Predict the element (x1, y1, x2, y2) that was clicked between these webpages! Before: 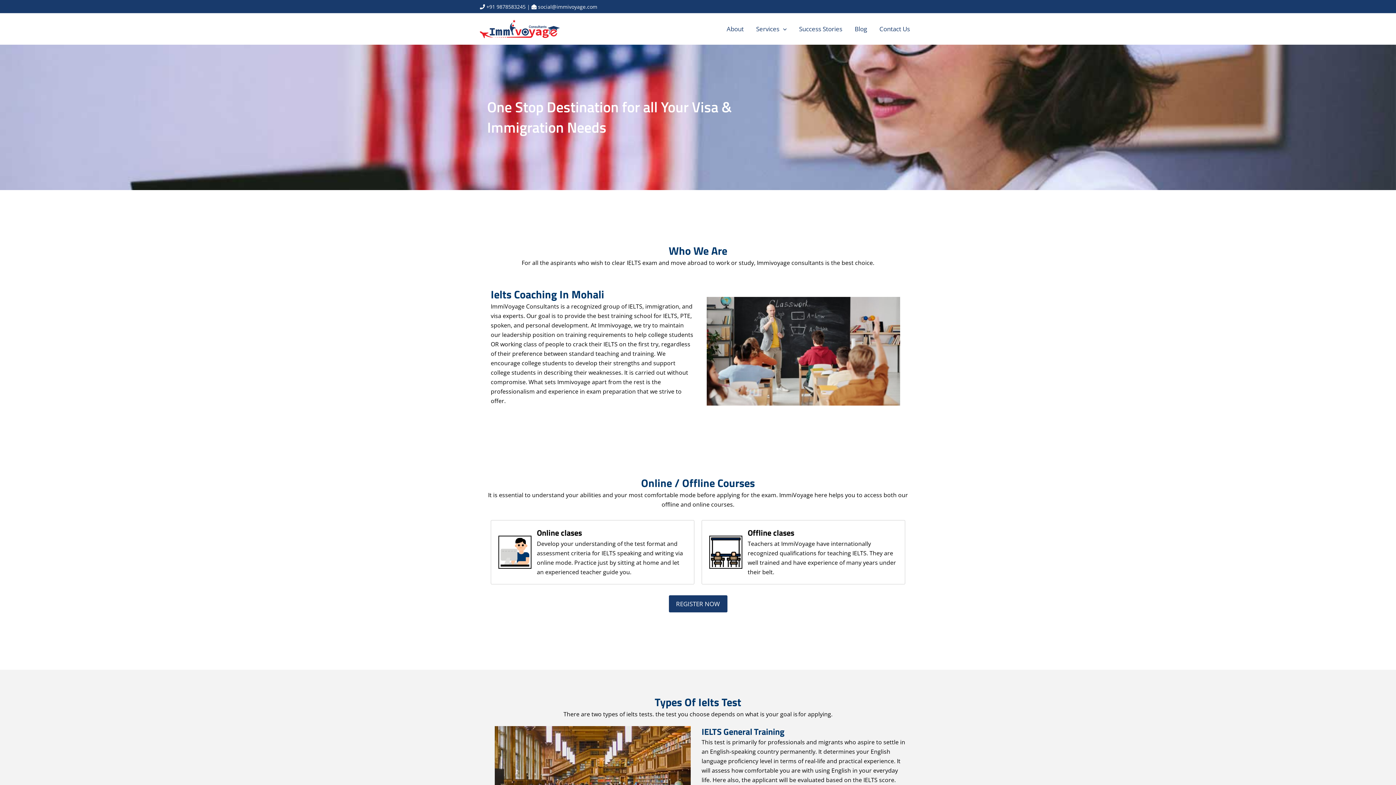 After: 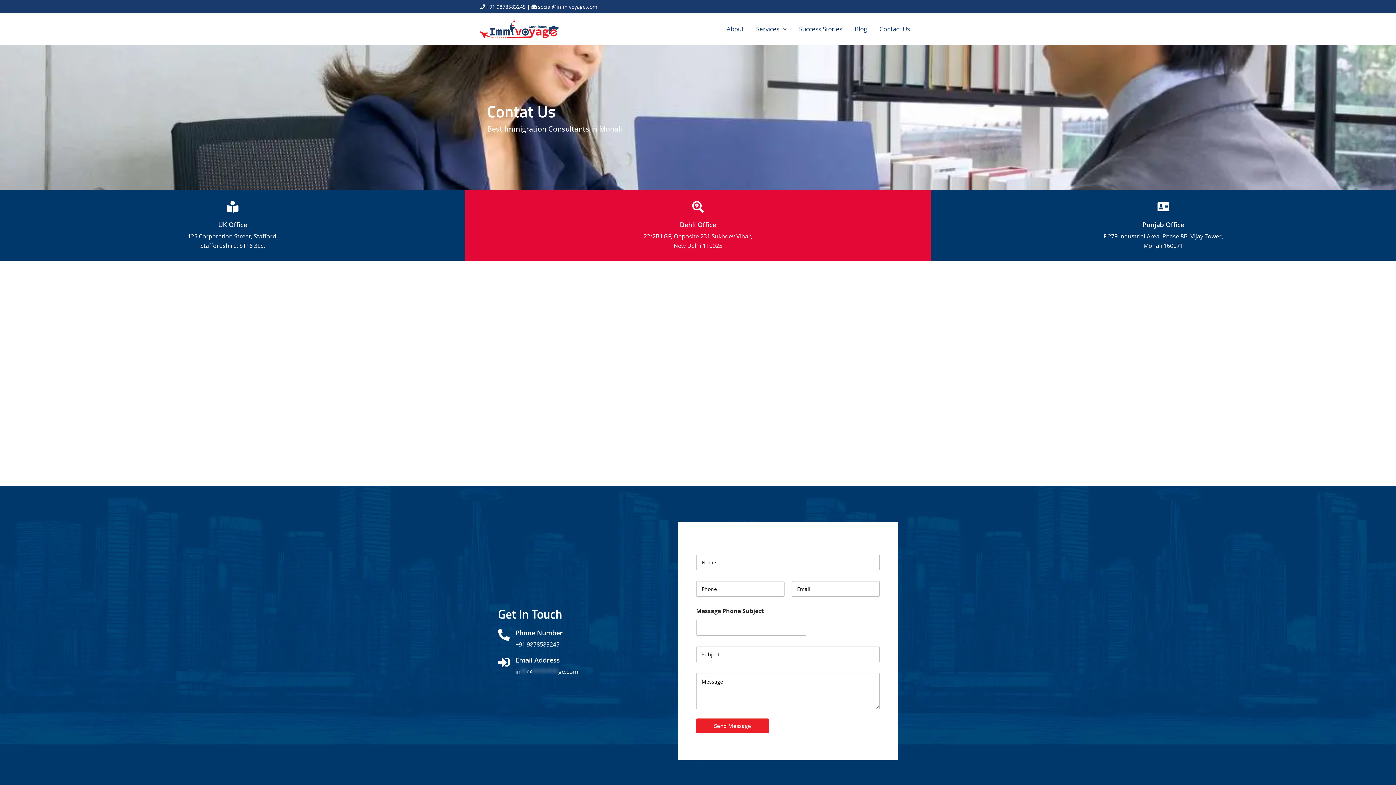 Action: label: REGISTER NOW bbox: (668, 595, 727, 612)